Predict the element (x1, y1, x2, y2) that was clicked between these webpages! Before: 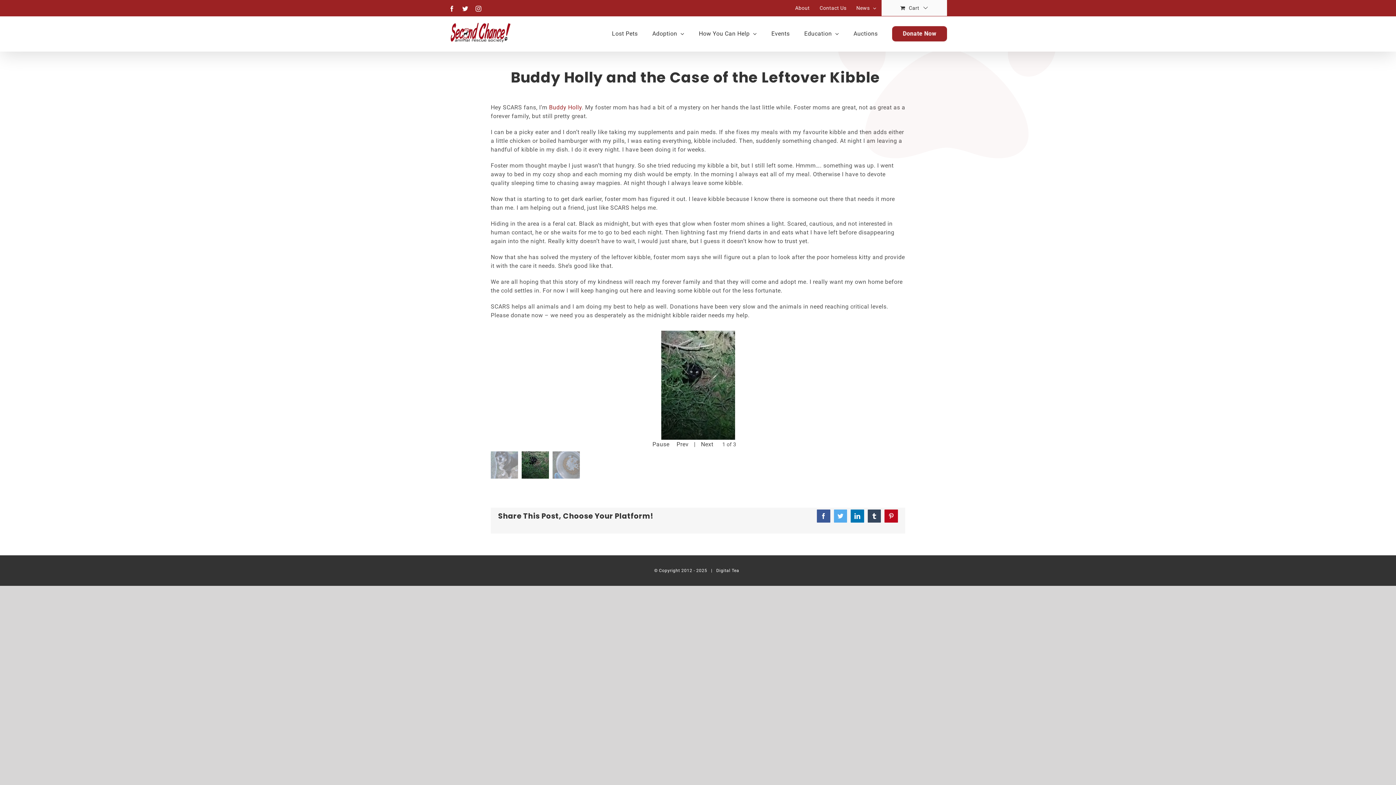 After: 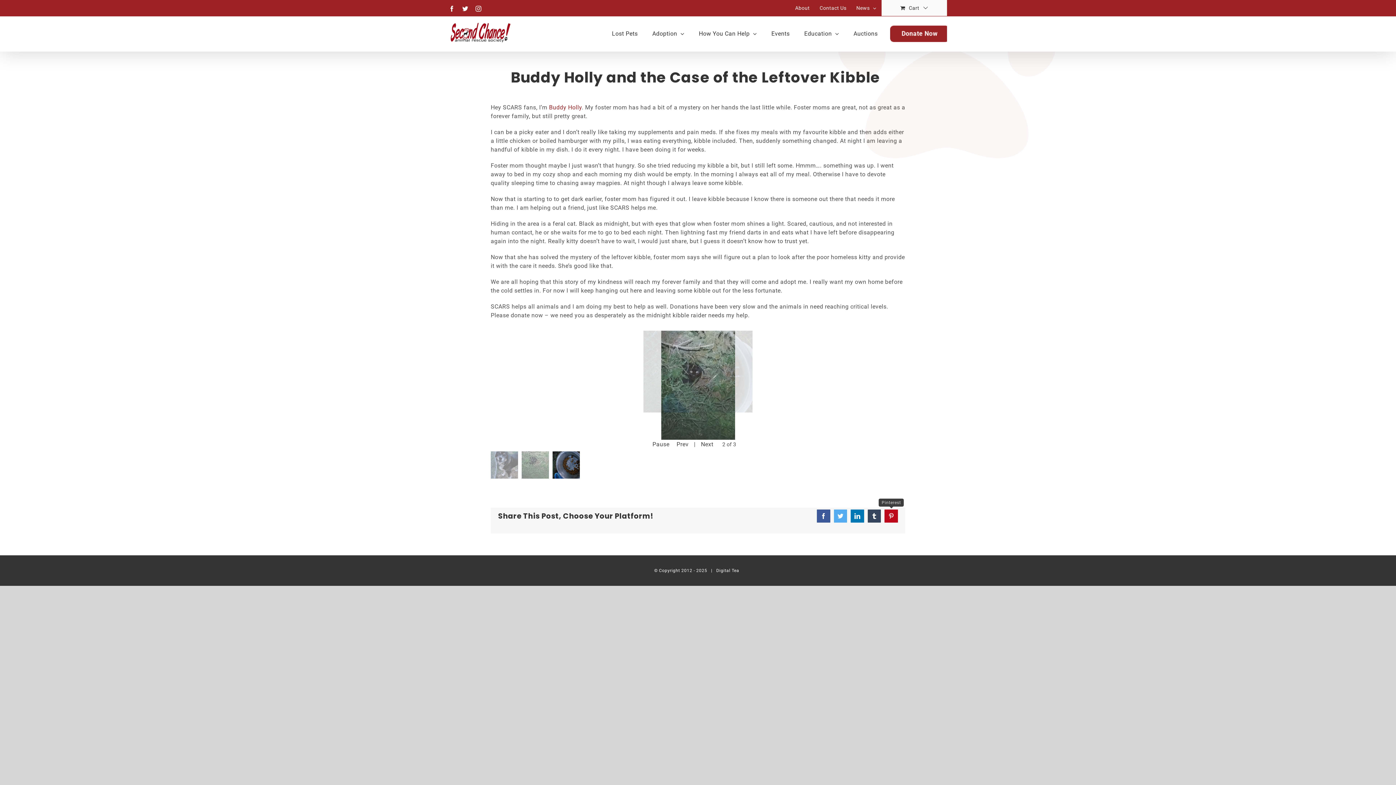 Action: bbox: (884, 509, 898, 522) label: Pinterest